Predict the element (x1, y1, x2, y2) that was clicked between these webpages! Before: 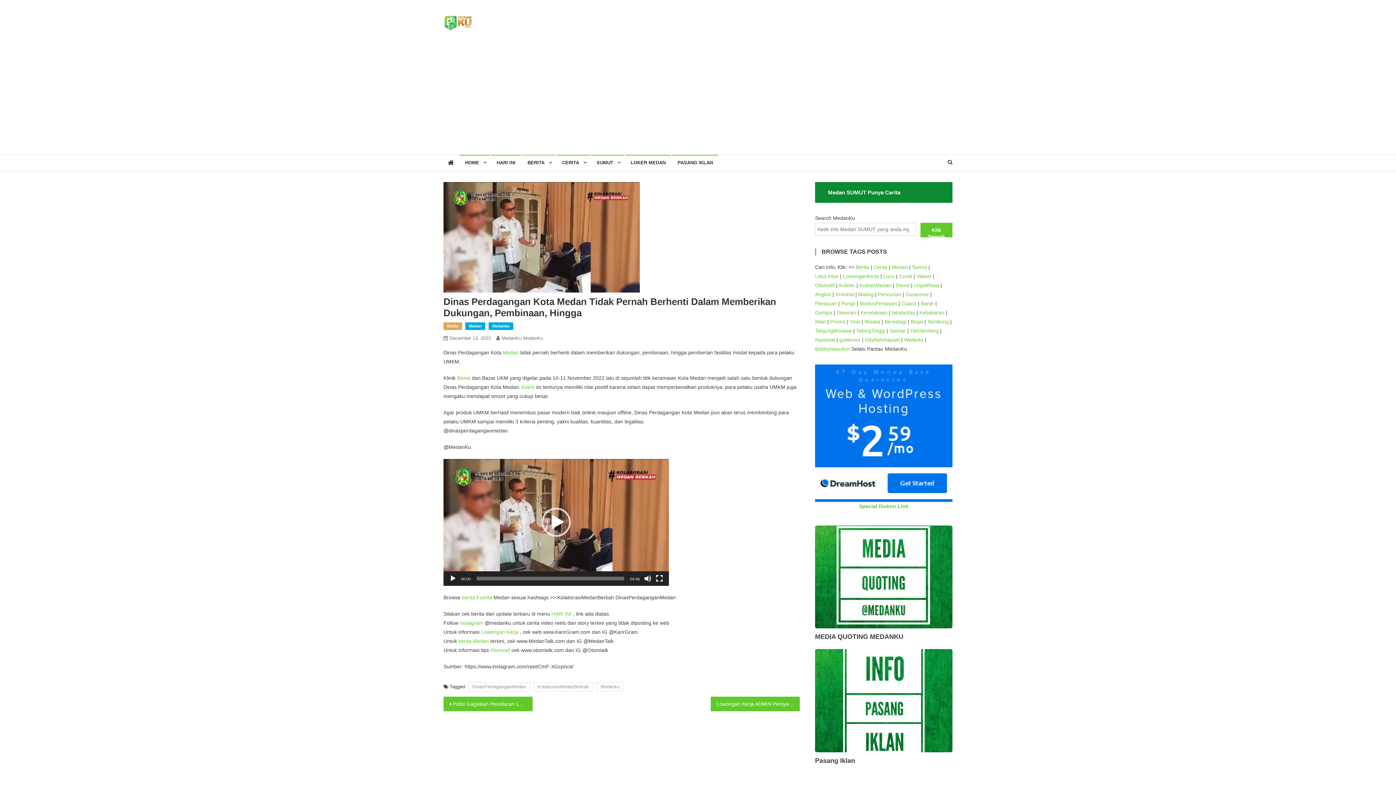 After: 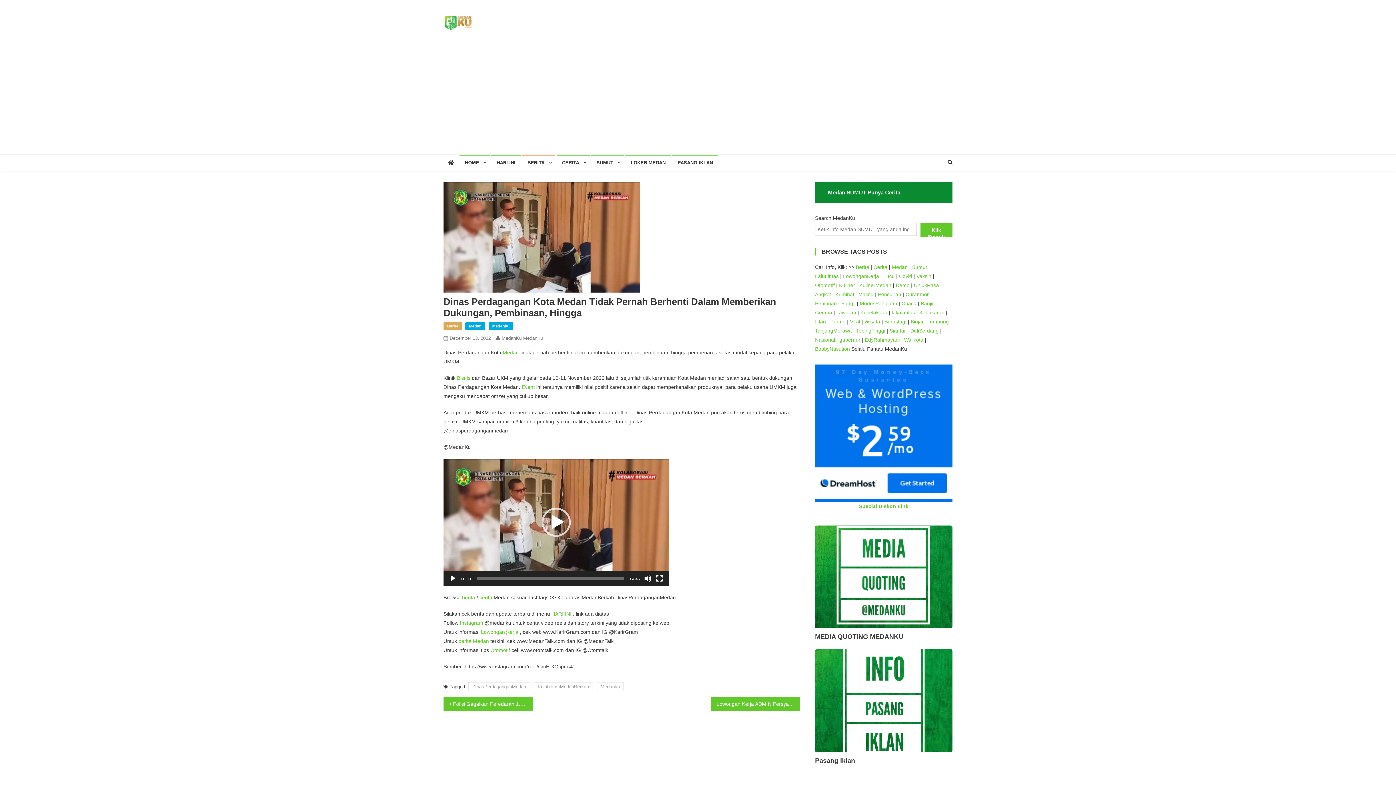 Action: label: Lowongan  bbox: (481, 629, 506, 635)